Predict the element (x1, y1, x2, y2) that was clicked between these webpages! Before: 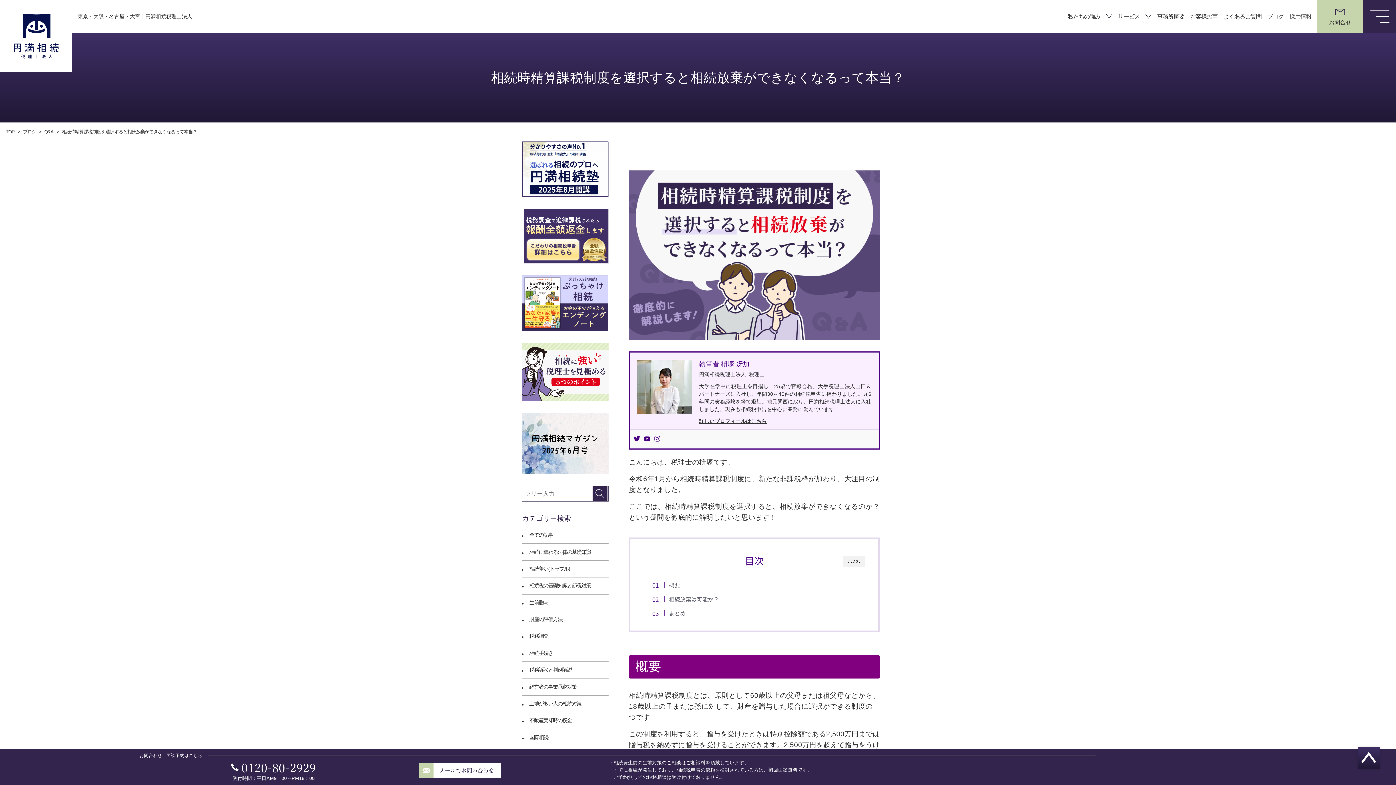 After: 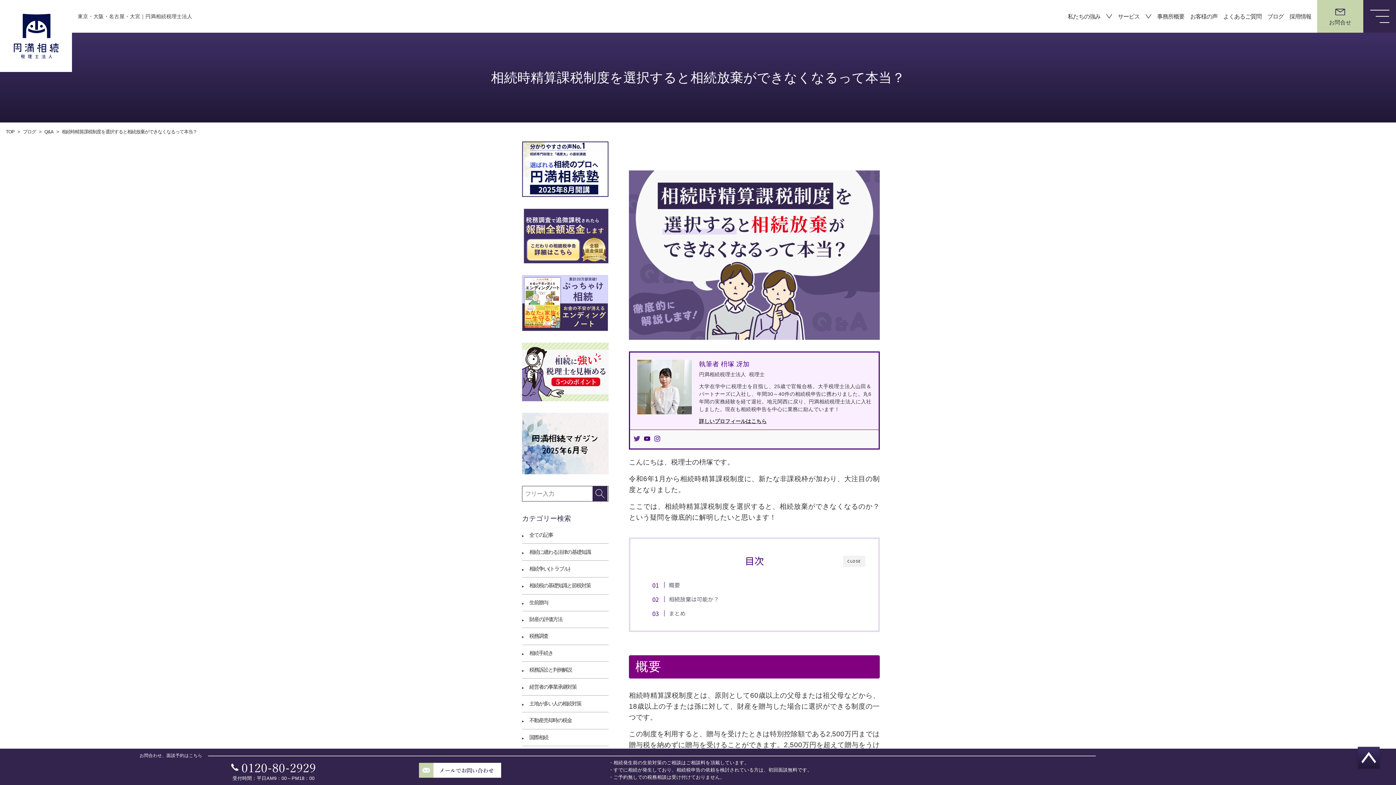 Action: bbox: (633, 435, 640, 443)